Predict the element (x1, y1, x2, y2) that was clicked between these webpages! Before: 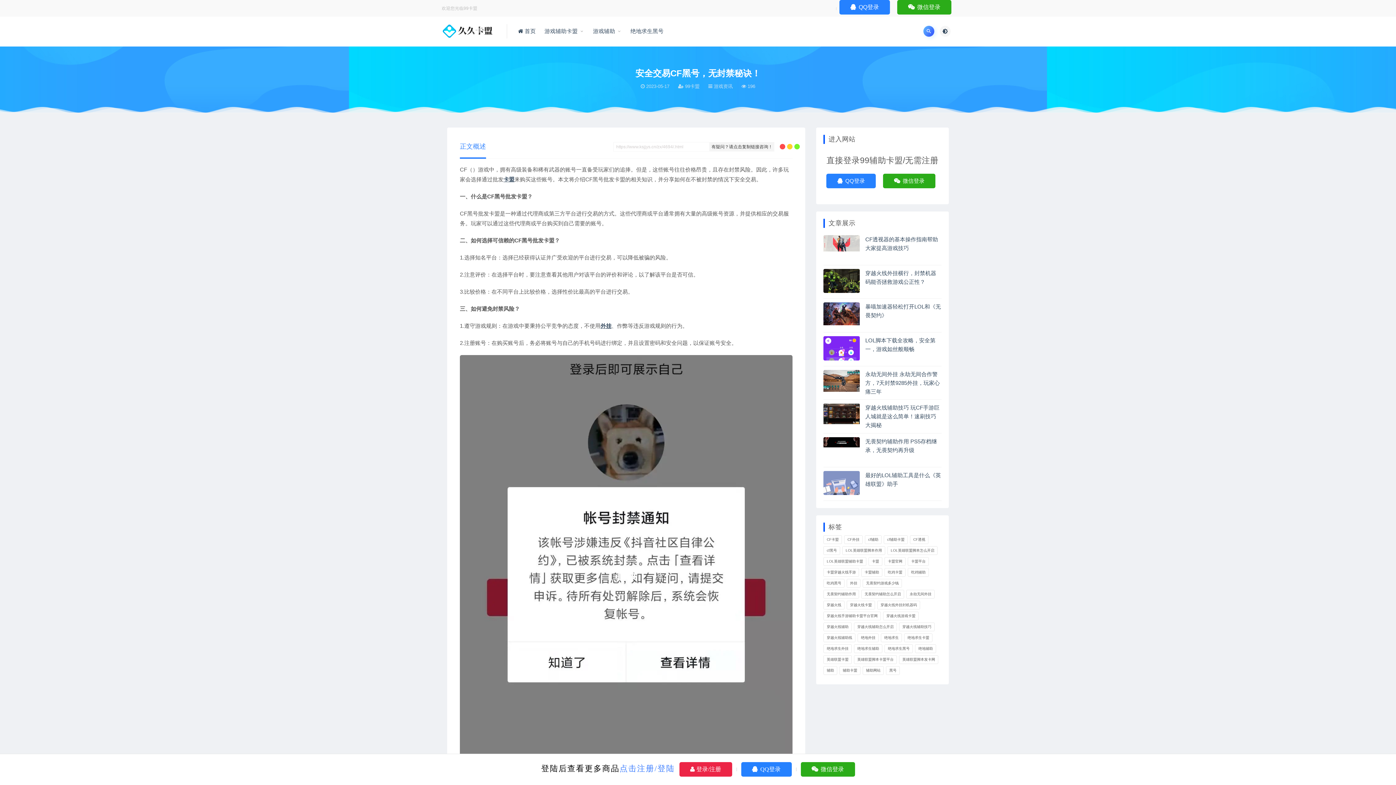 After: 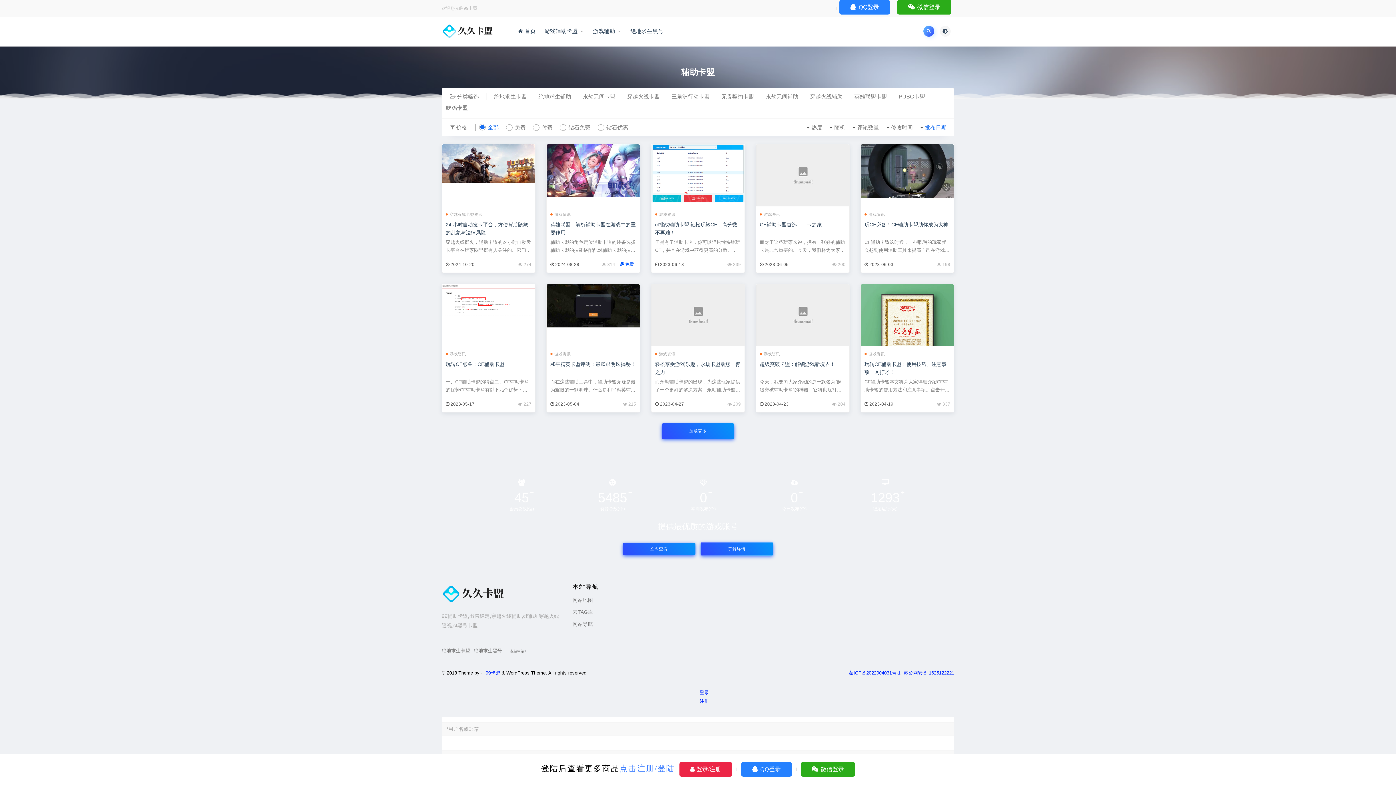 Action: label: 辅助卡盟 (21个项目) bbox: (839, 666, 860, 675)